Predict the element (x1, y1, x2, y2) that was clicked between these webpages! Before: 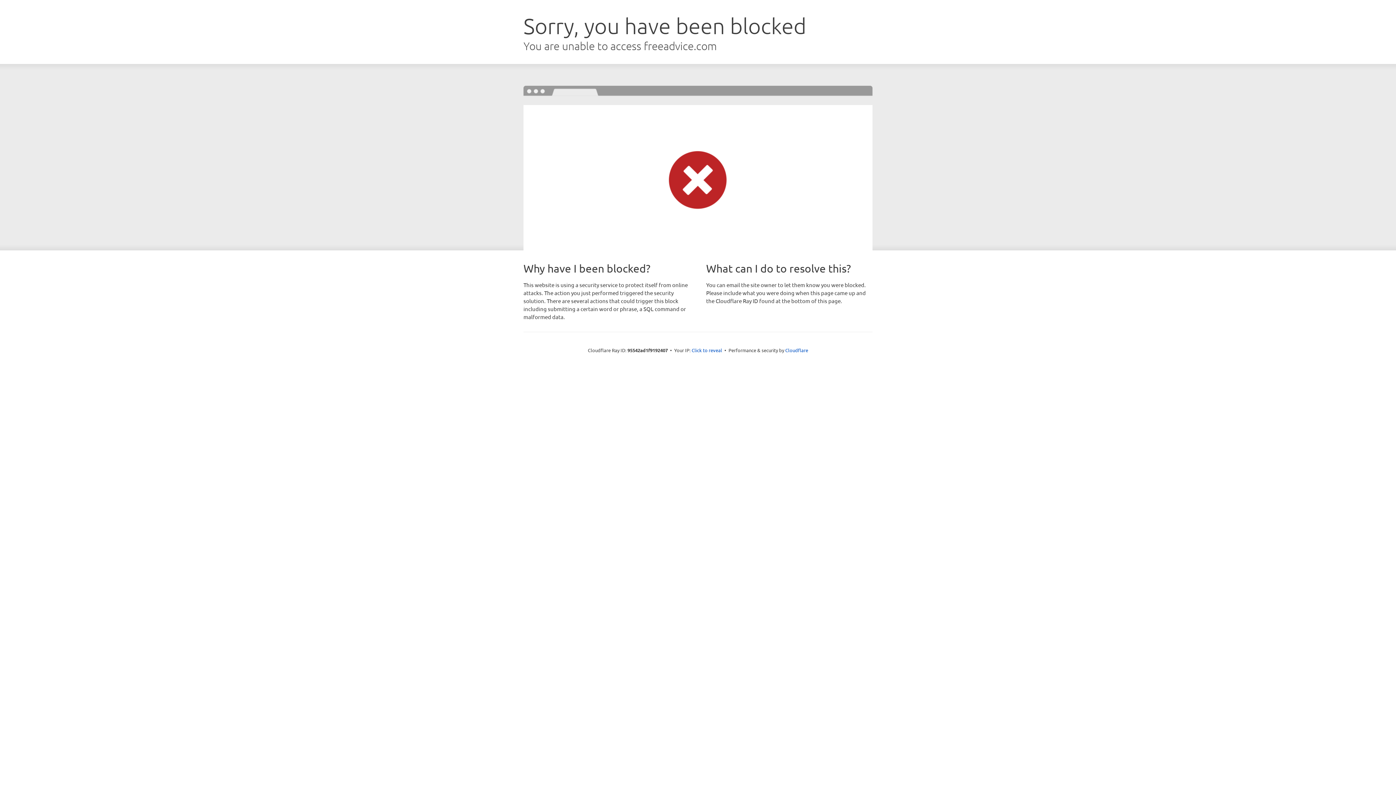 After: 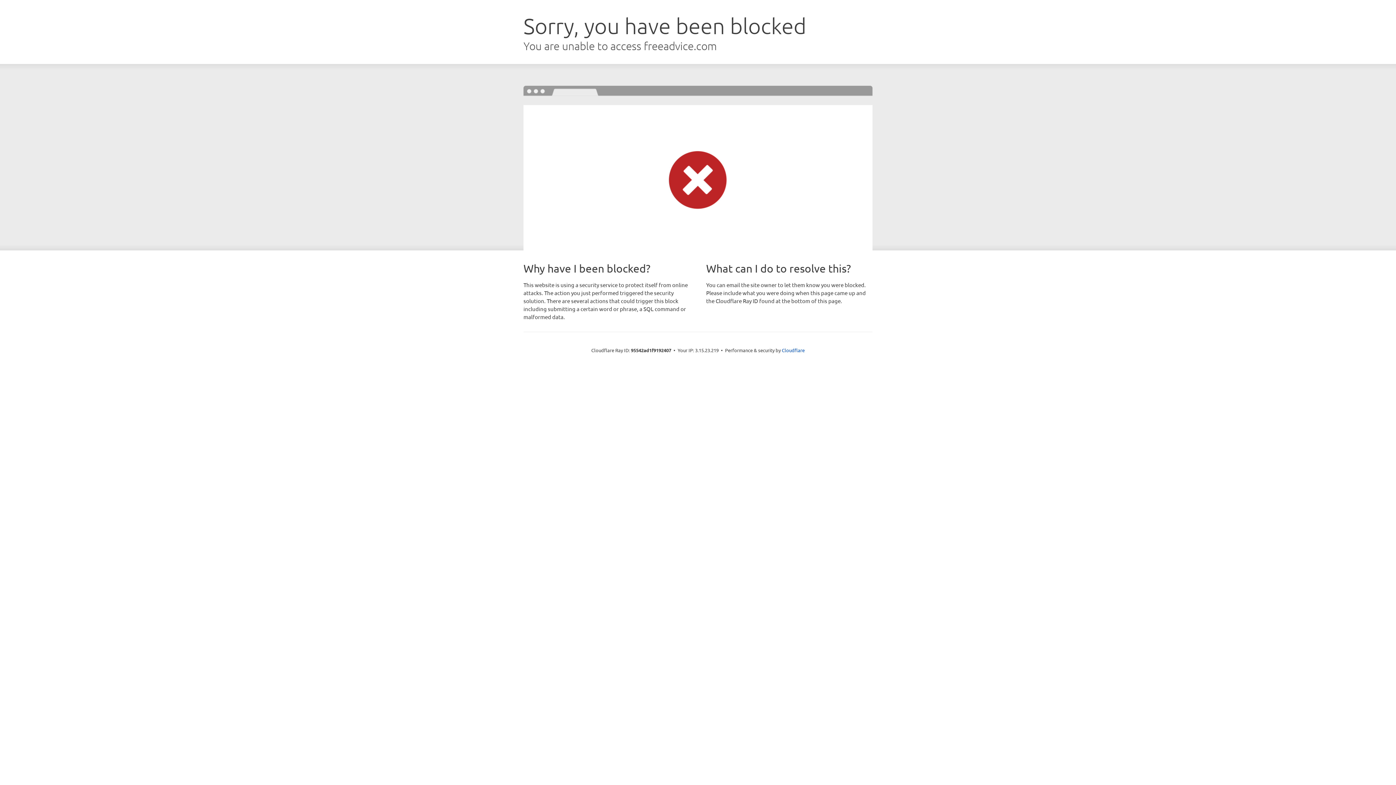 Action: label: Click to reveal bbox: (691, 346, 722, 353)